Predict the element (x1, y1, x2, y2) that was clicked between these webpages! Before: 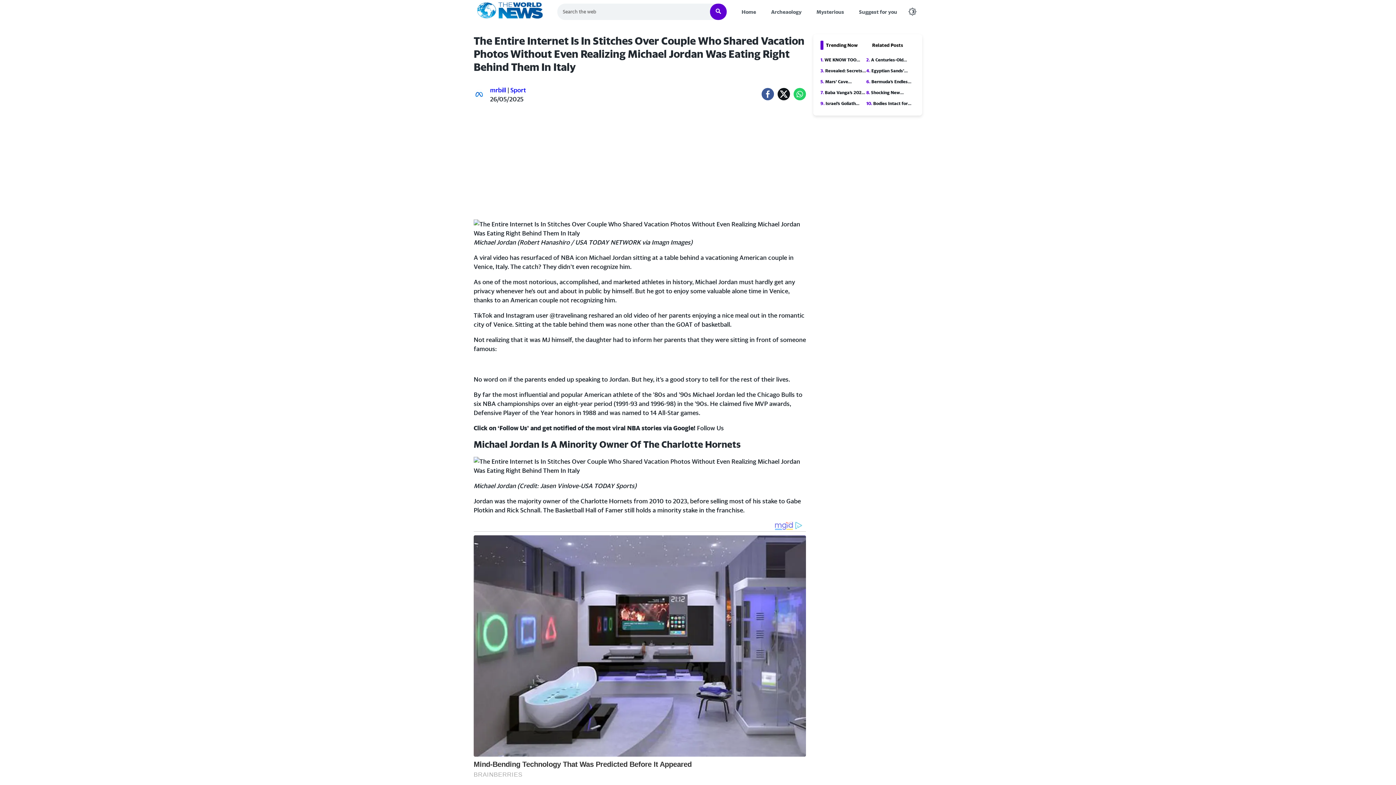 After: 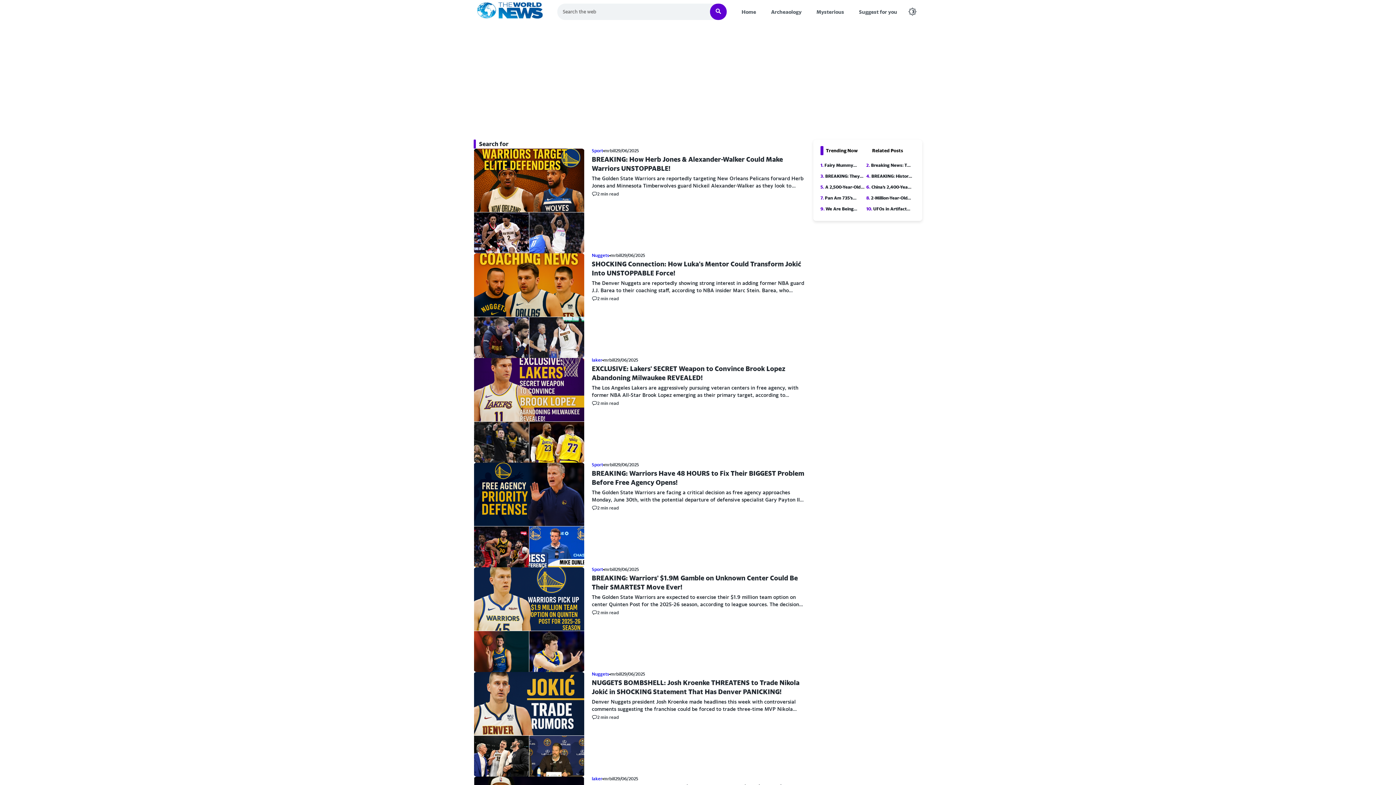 Action: bbox: (710, 3, 726, 19)